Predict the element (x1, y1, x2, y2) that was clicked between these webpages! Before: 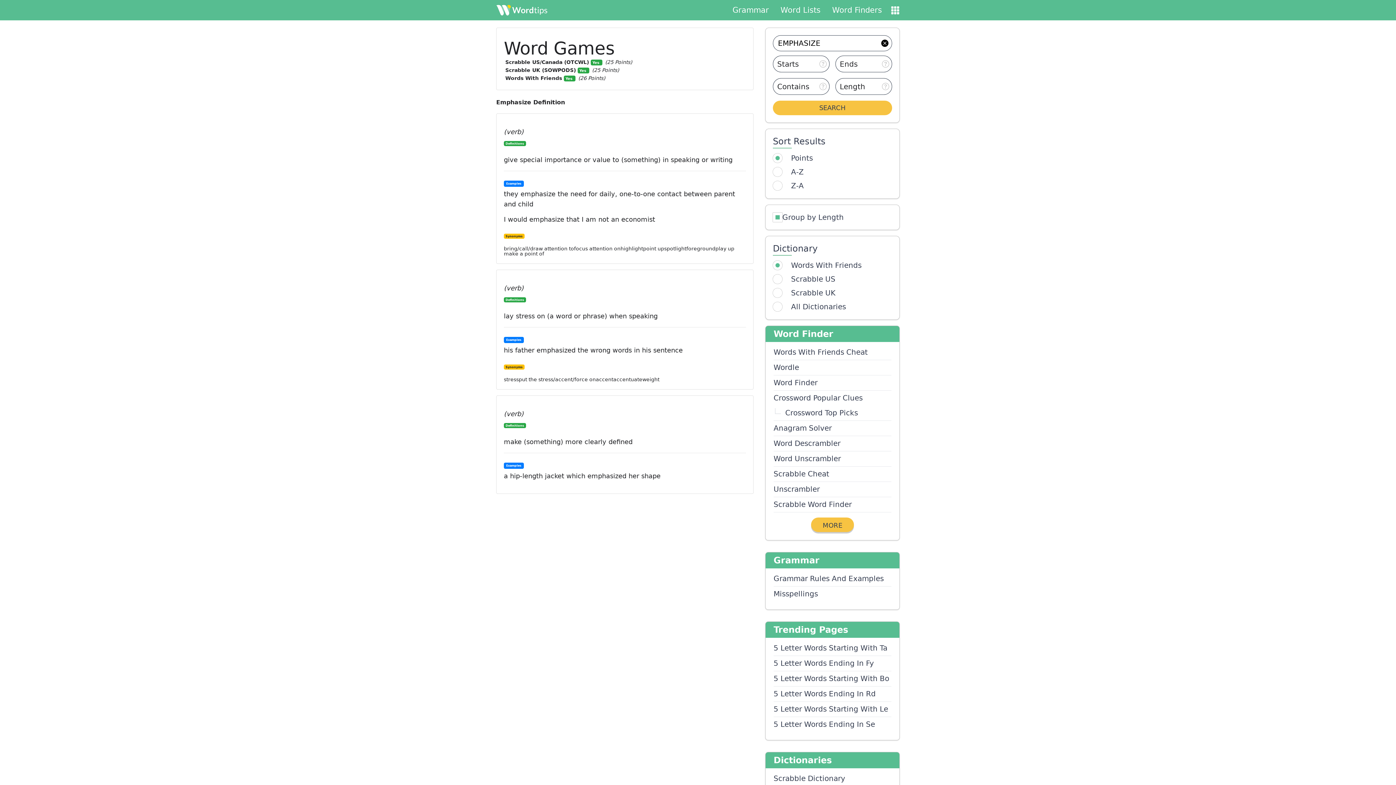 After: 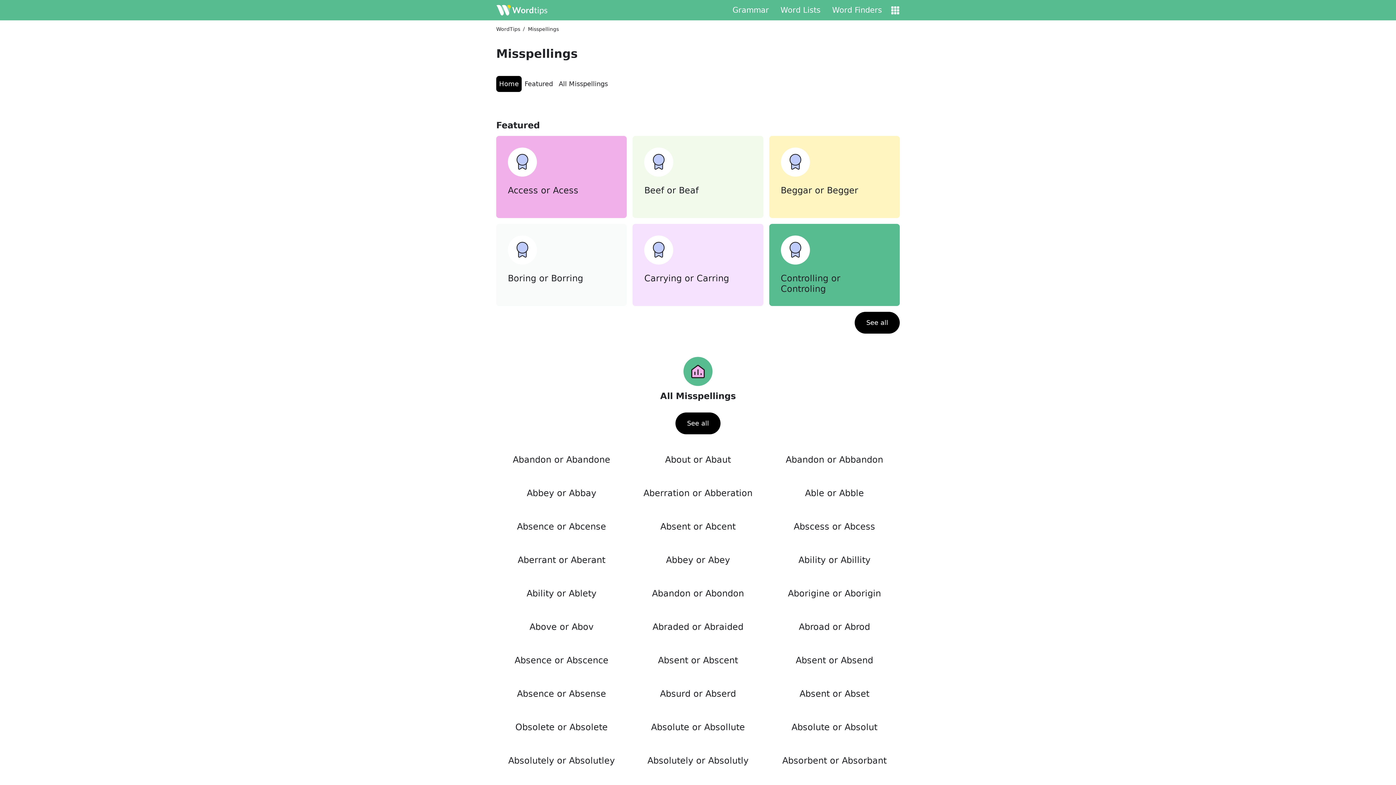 Action: label: Misspellings bbox: (773, 586, 891, 601)